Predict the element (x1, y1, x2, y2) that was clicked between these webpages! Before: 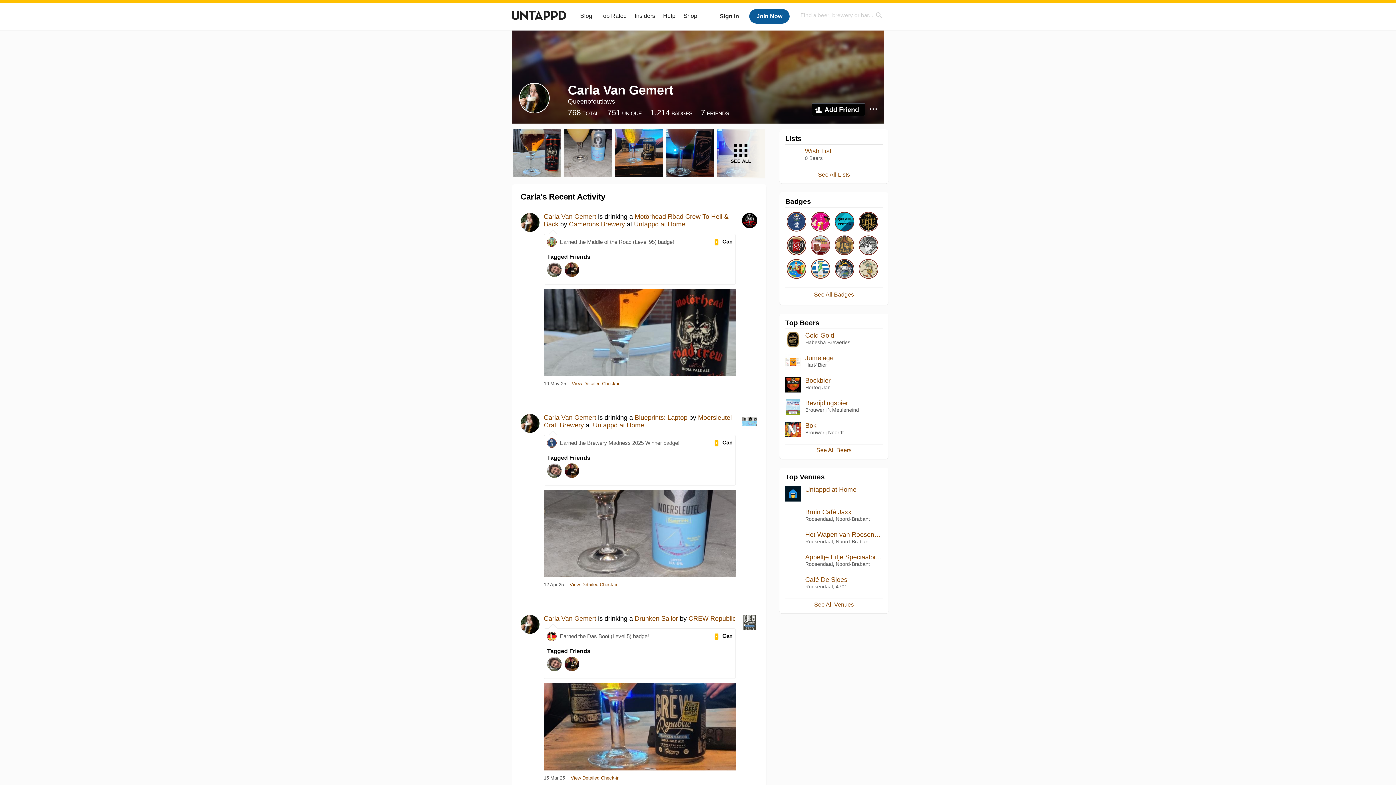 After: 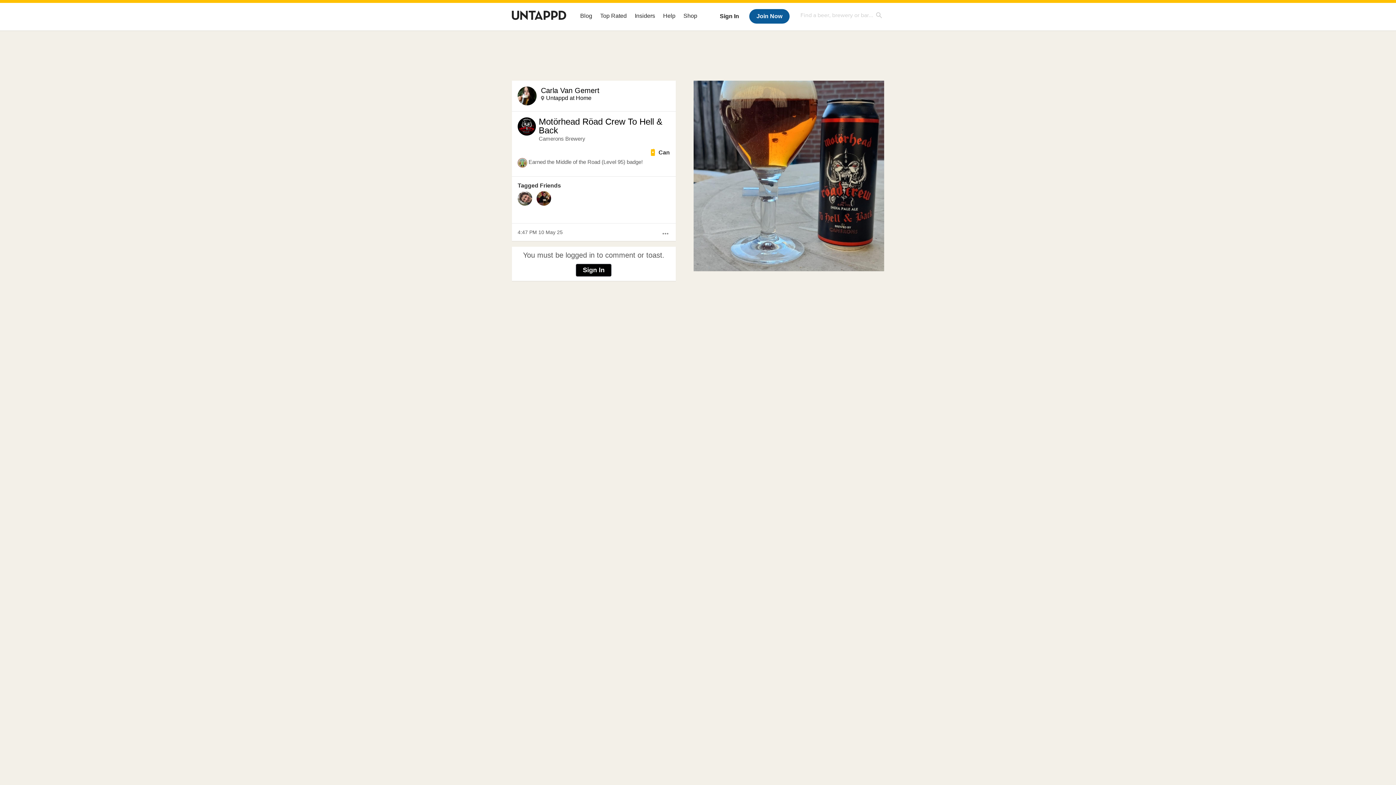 Action: bbox: (572, 381, 620, 386) label: View Detailed Check-in